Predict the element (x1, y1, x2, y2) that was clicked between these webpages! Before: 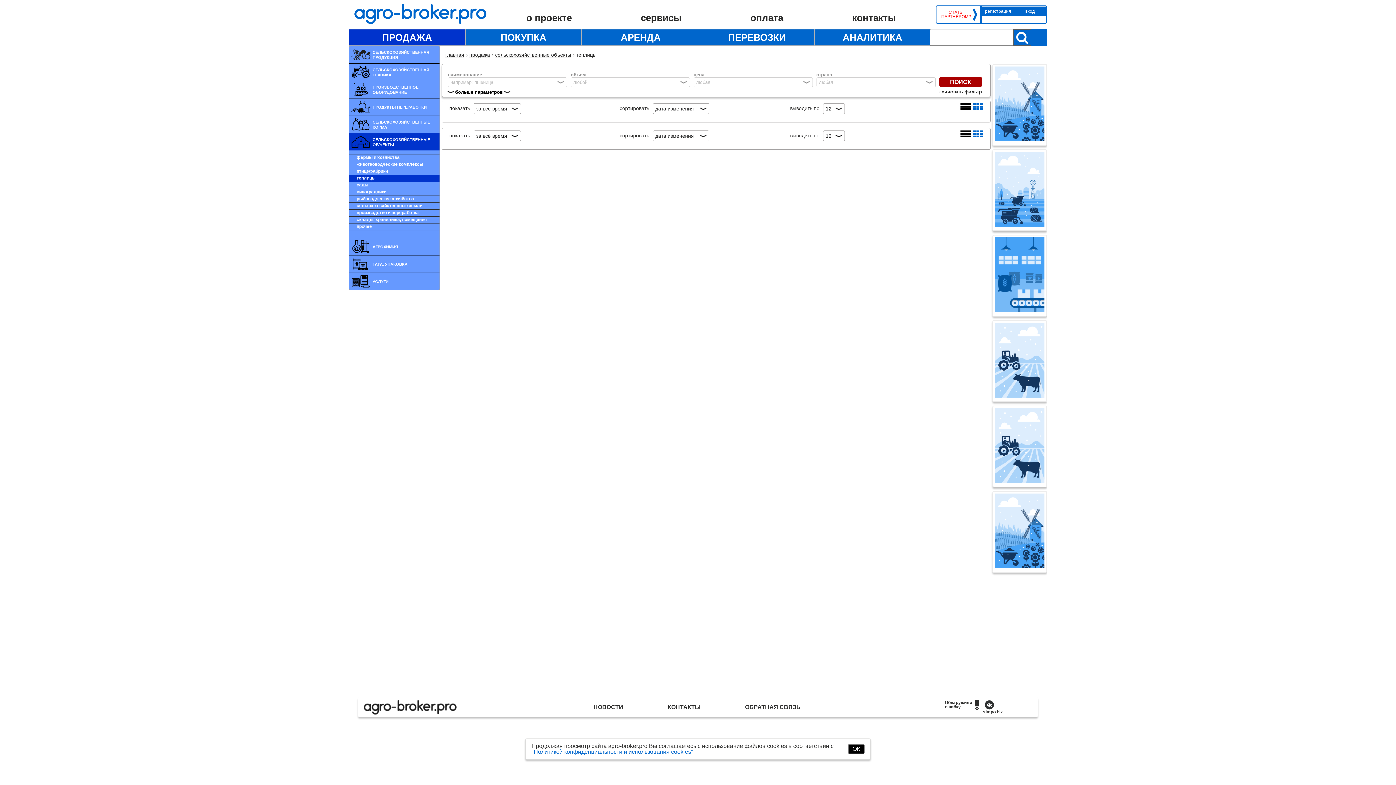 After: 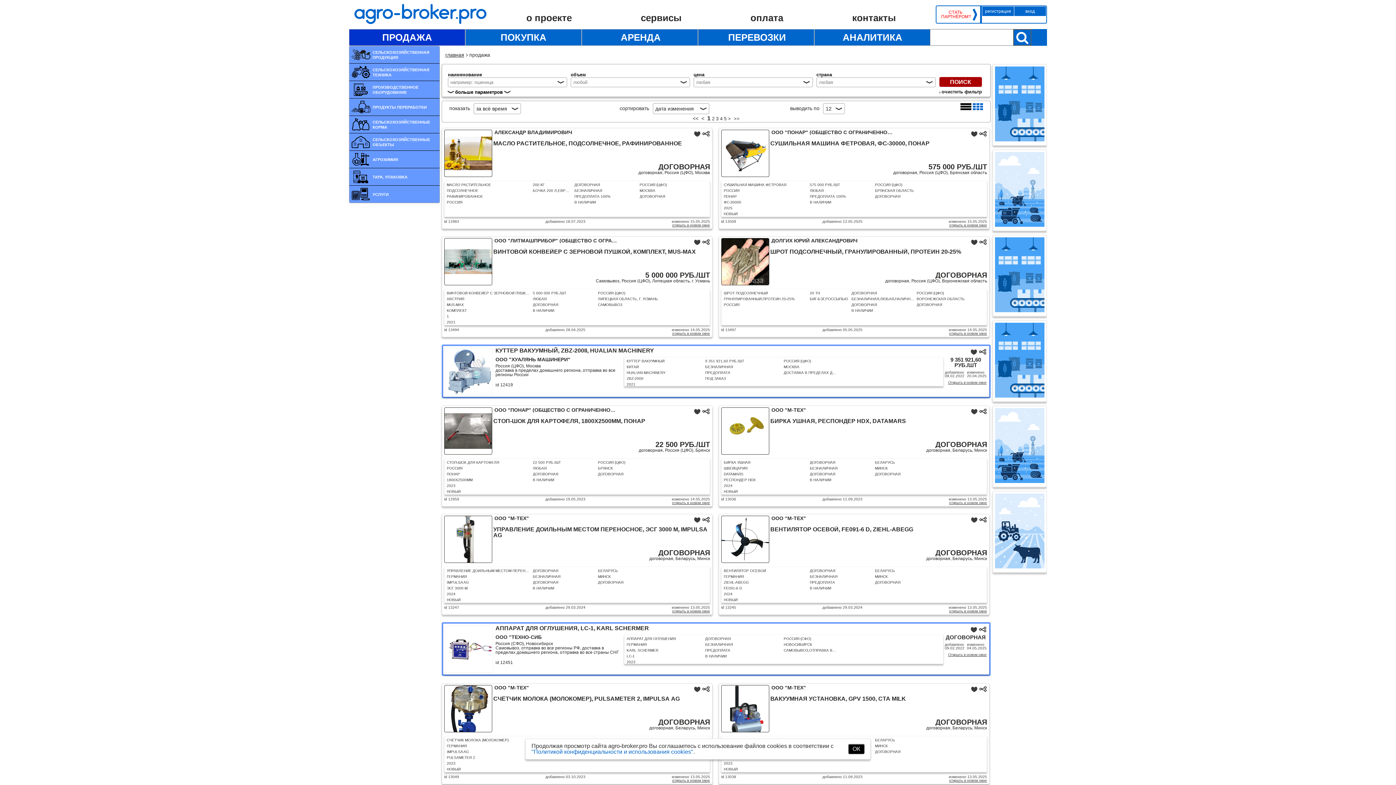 Action: bbox: (349, 29, 465, 45) label: ПРОДАЖА